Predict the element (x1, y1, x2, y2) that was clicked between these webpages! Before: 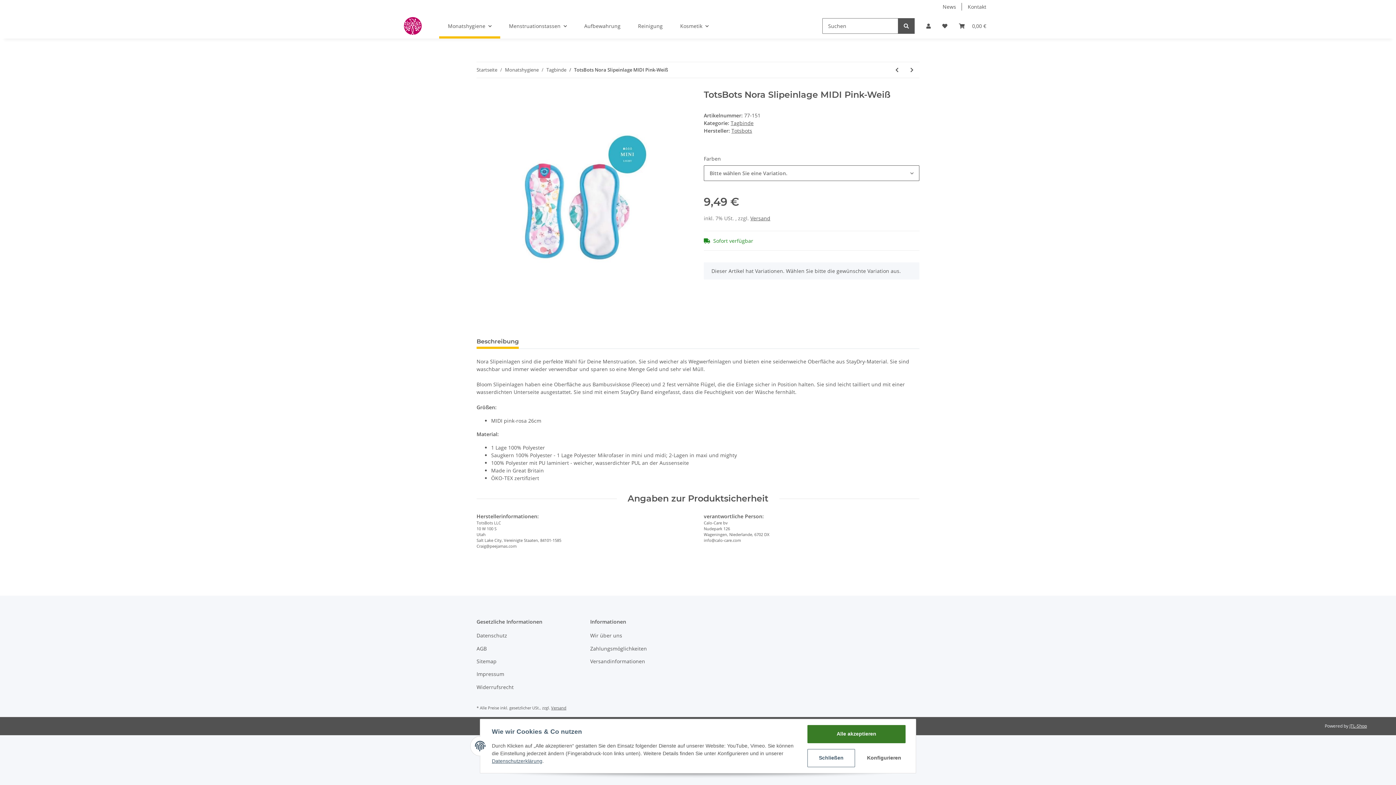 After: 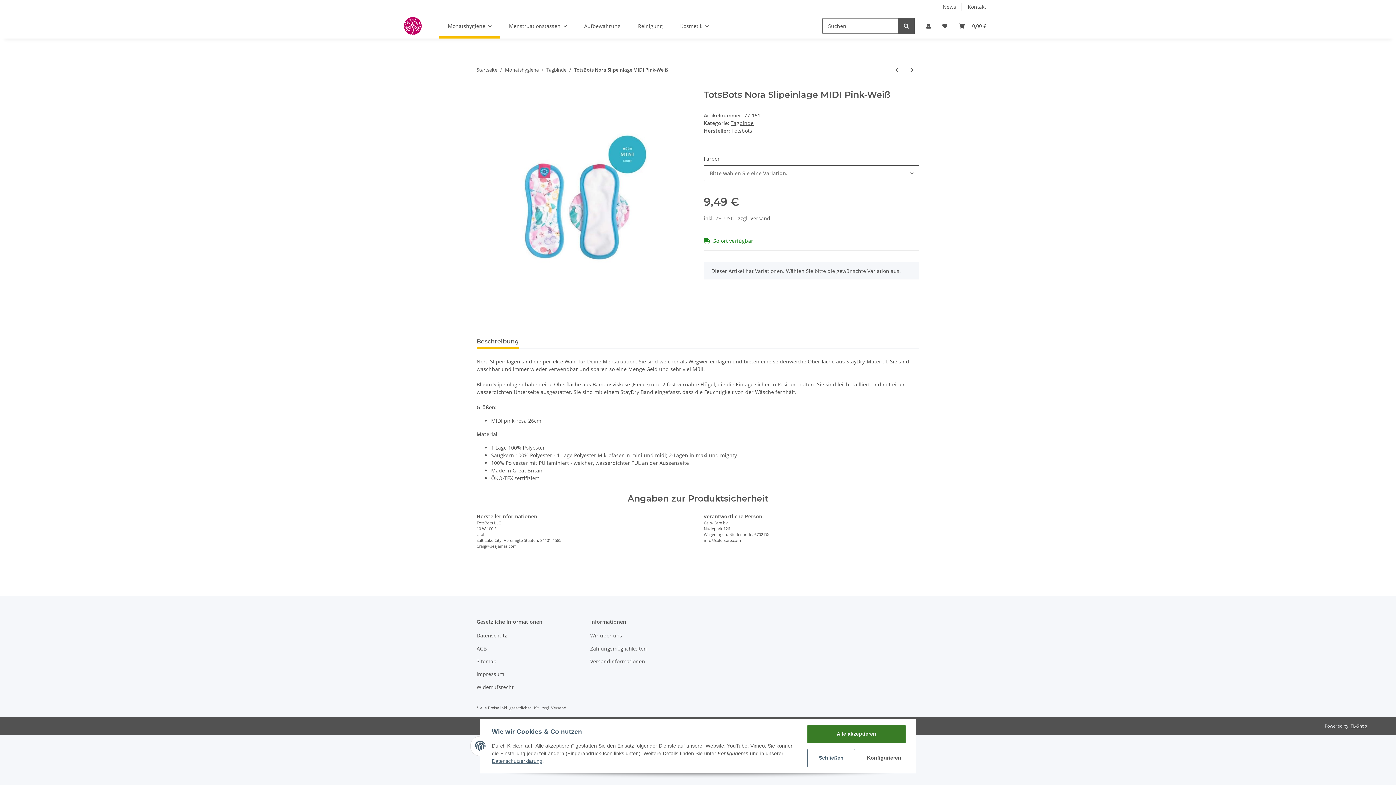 Action: bbox: (476, 334, 518, 349) label: Beschreibung